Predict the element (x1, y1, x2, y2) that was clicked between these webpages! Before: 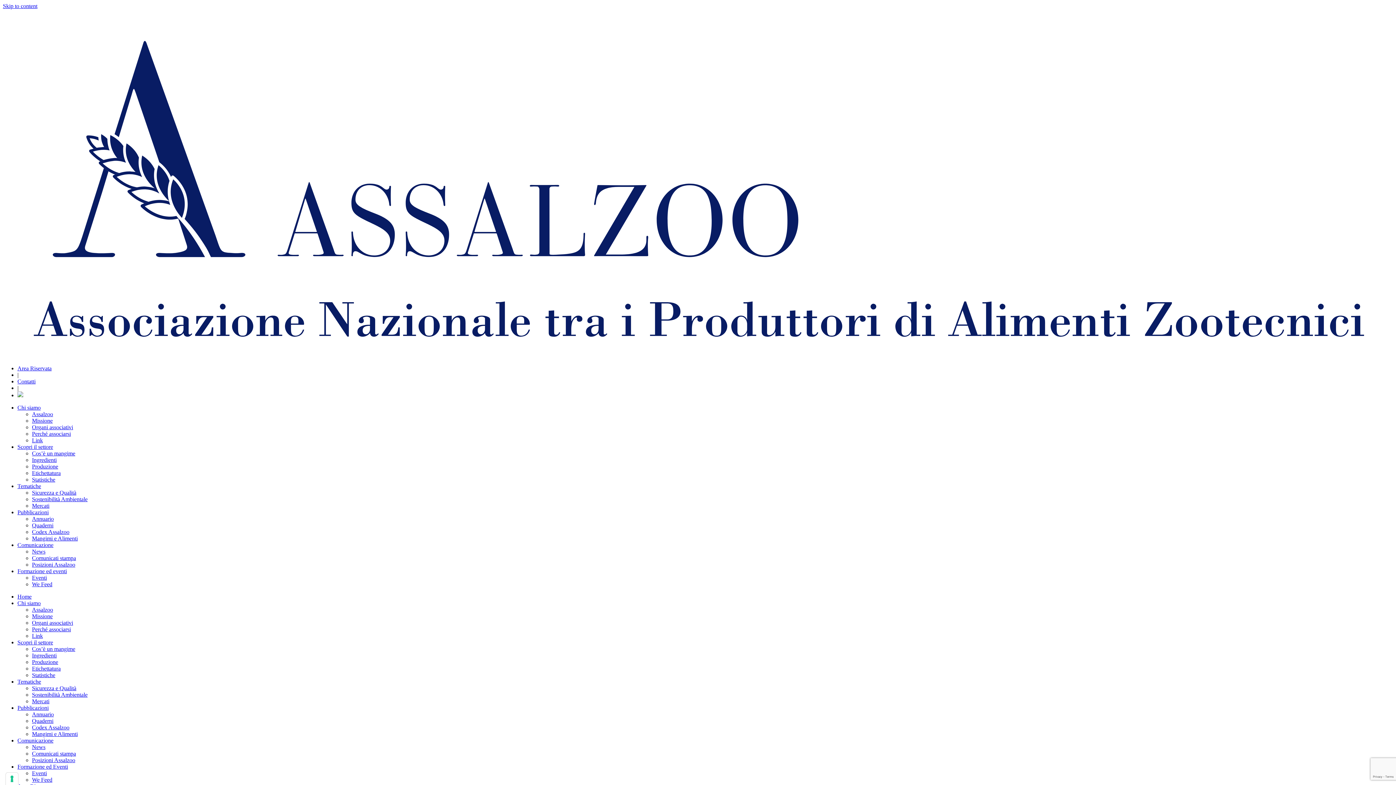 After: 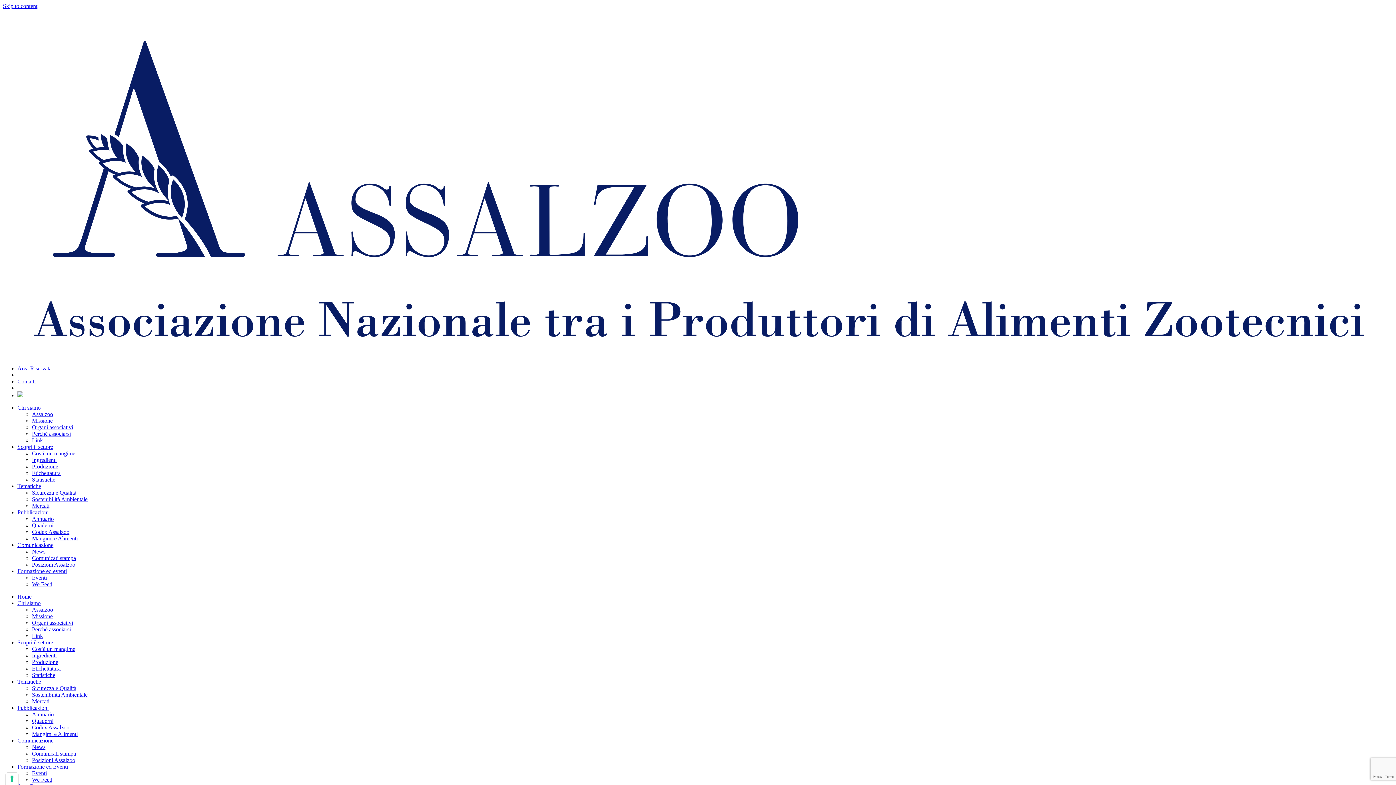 Action: bbox: (32, 613, 52, 619) label: Missione